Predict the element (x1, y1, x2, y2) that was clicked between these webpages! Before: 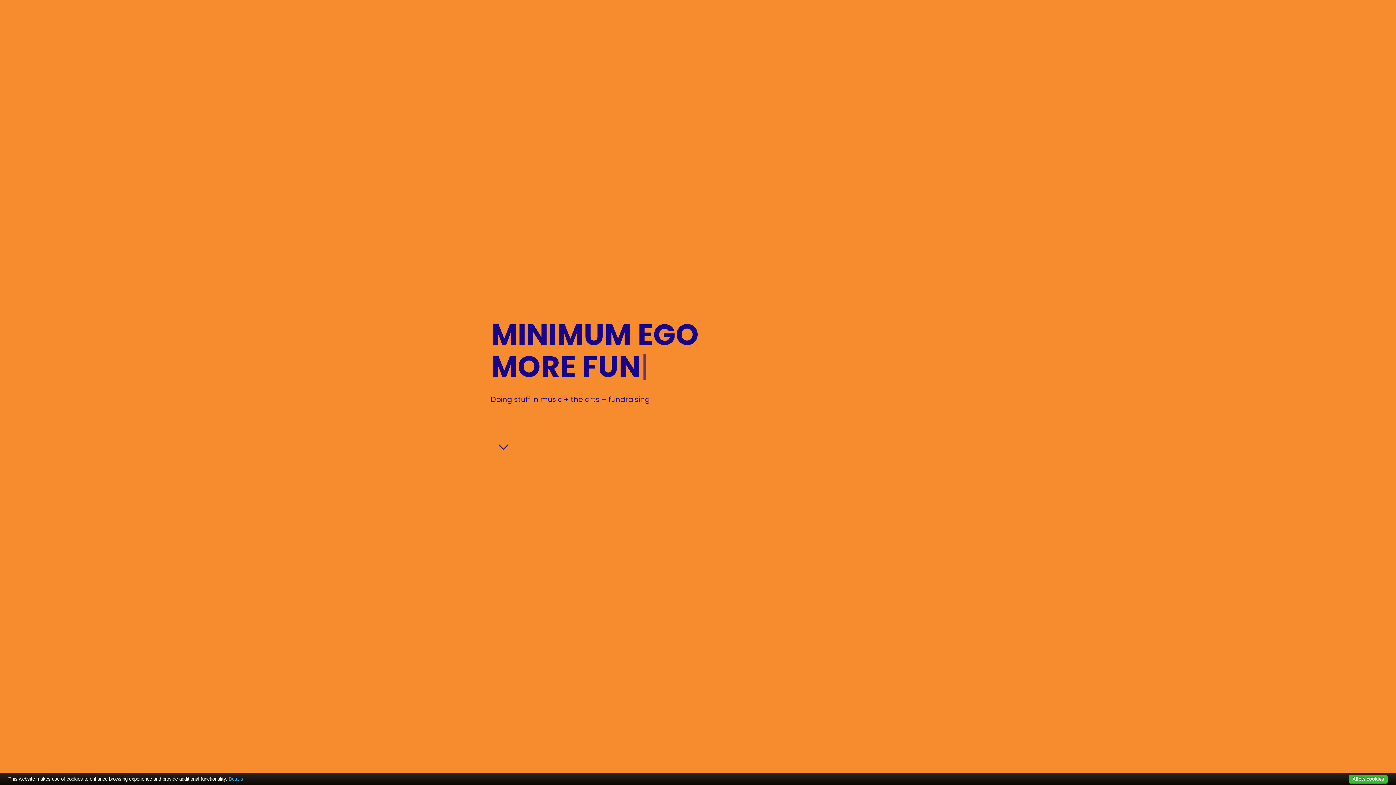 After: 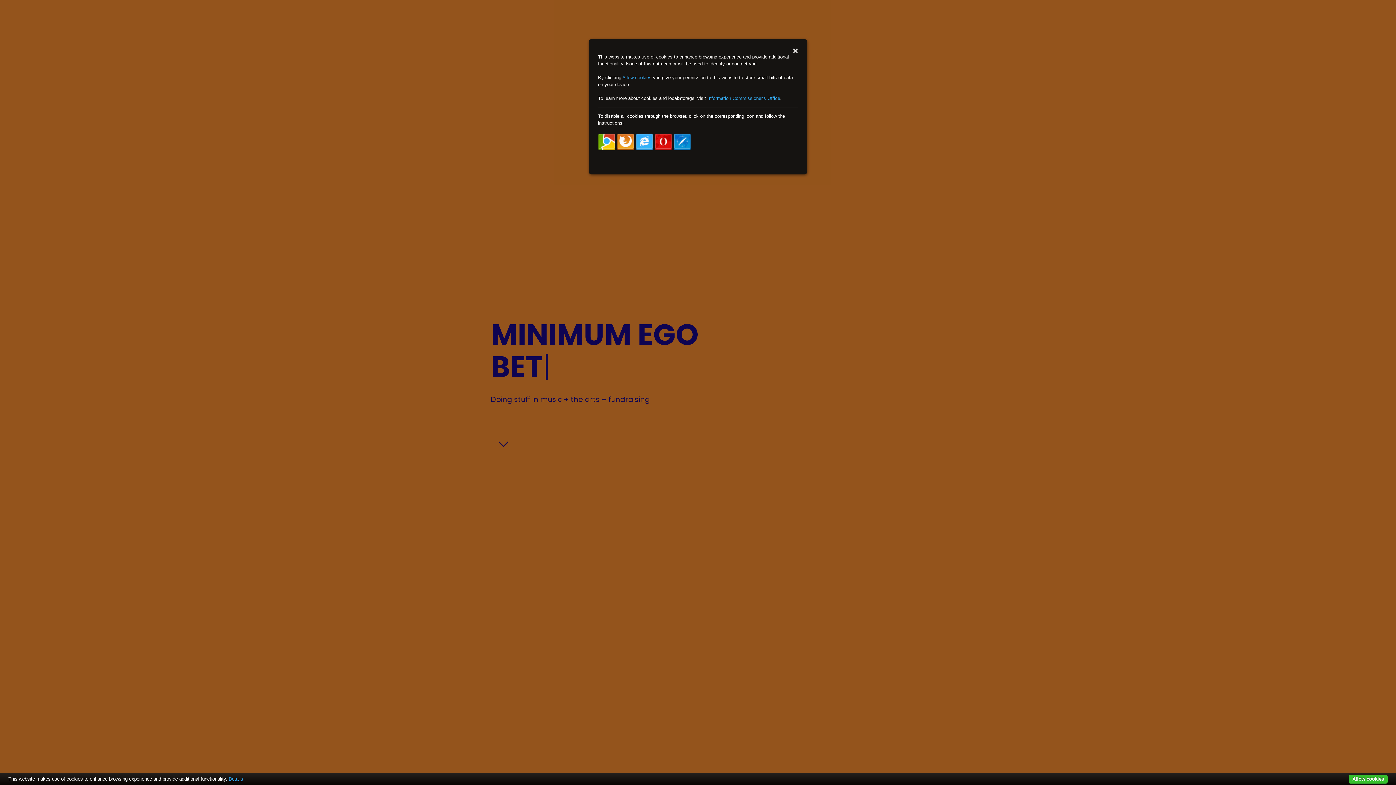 Action: bbox: (228, 776, 243, 782) label: Details